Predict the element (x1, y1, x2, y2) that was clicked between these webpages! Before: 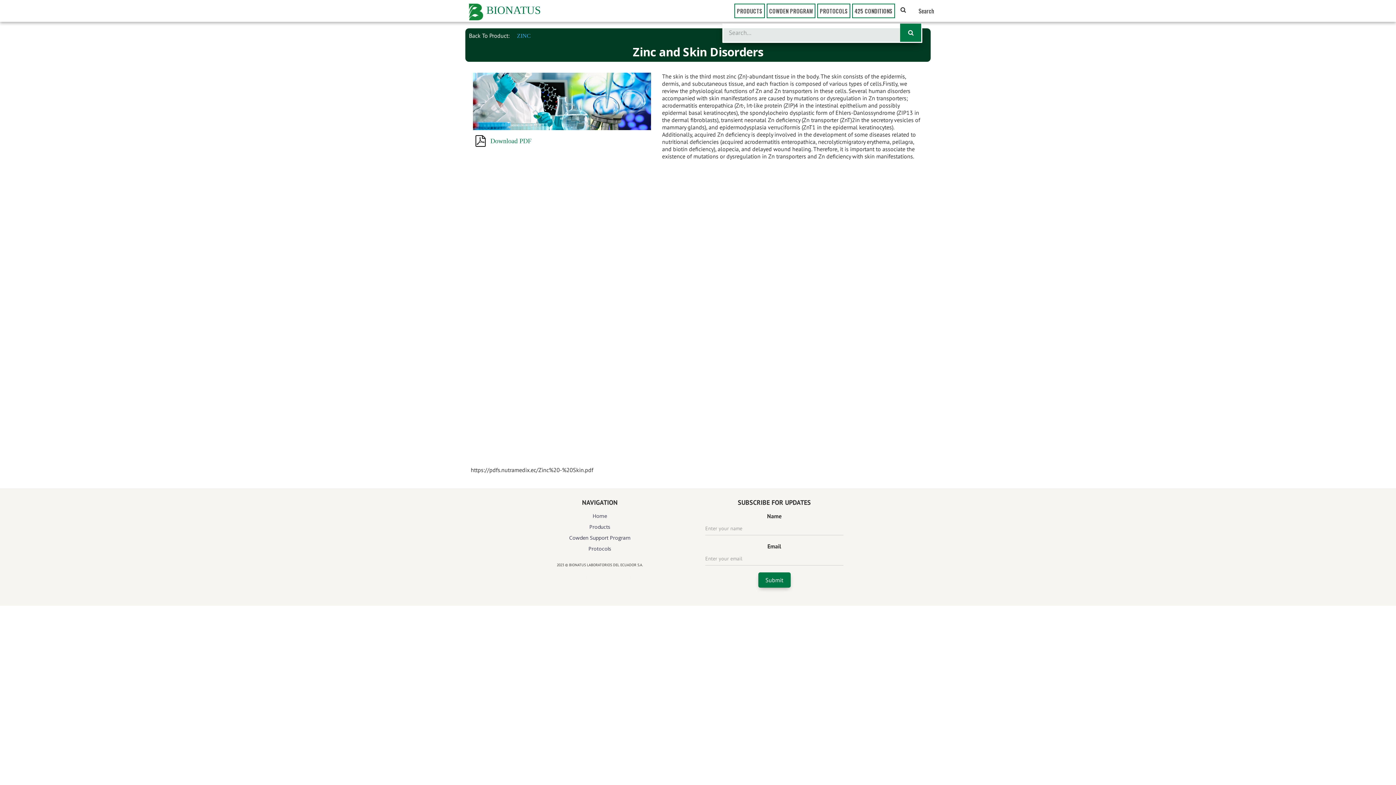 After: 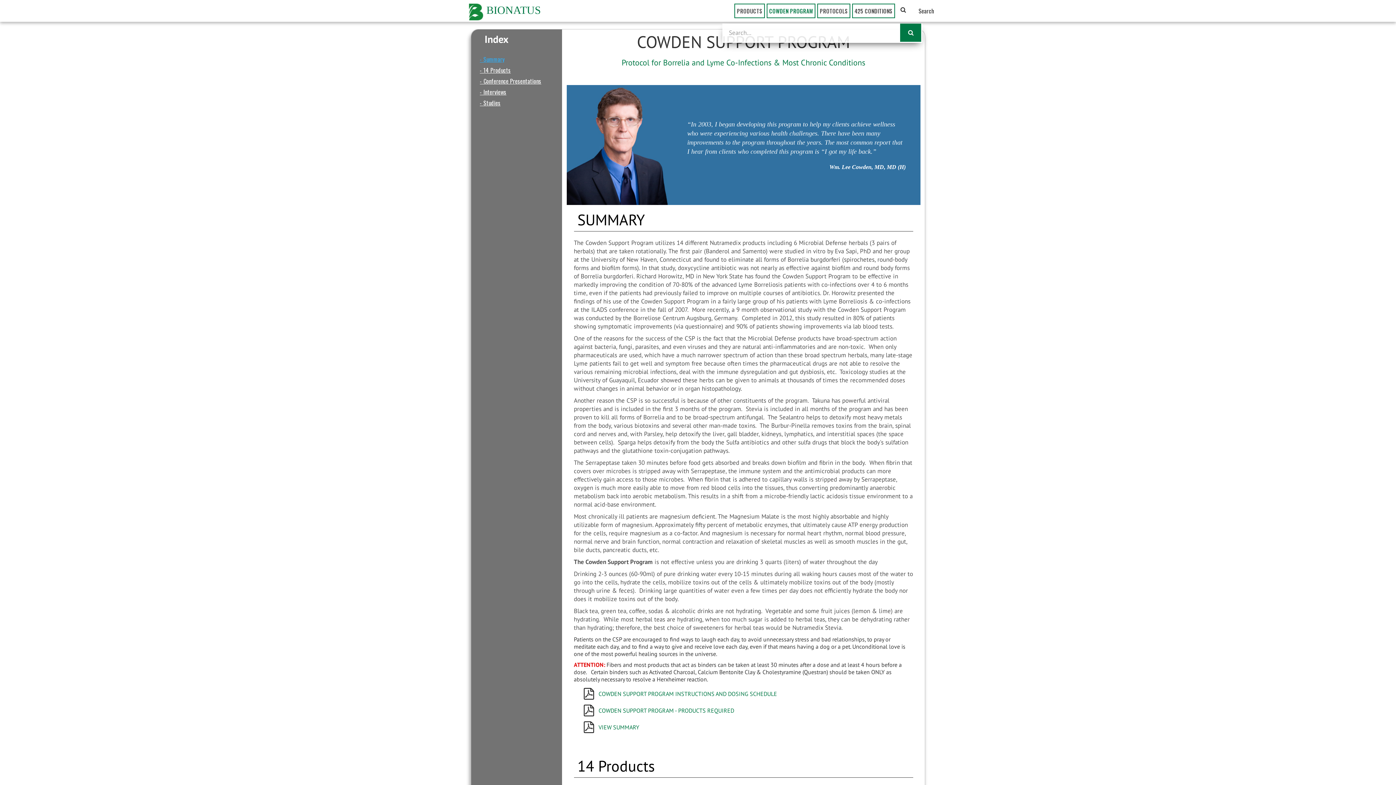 Action: label: Cowden Support Program bbox: (530, 534, 669, 541)